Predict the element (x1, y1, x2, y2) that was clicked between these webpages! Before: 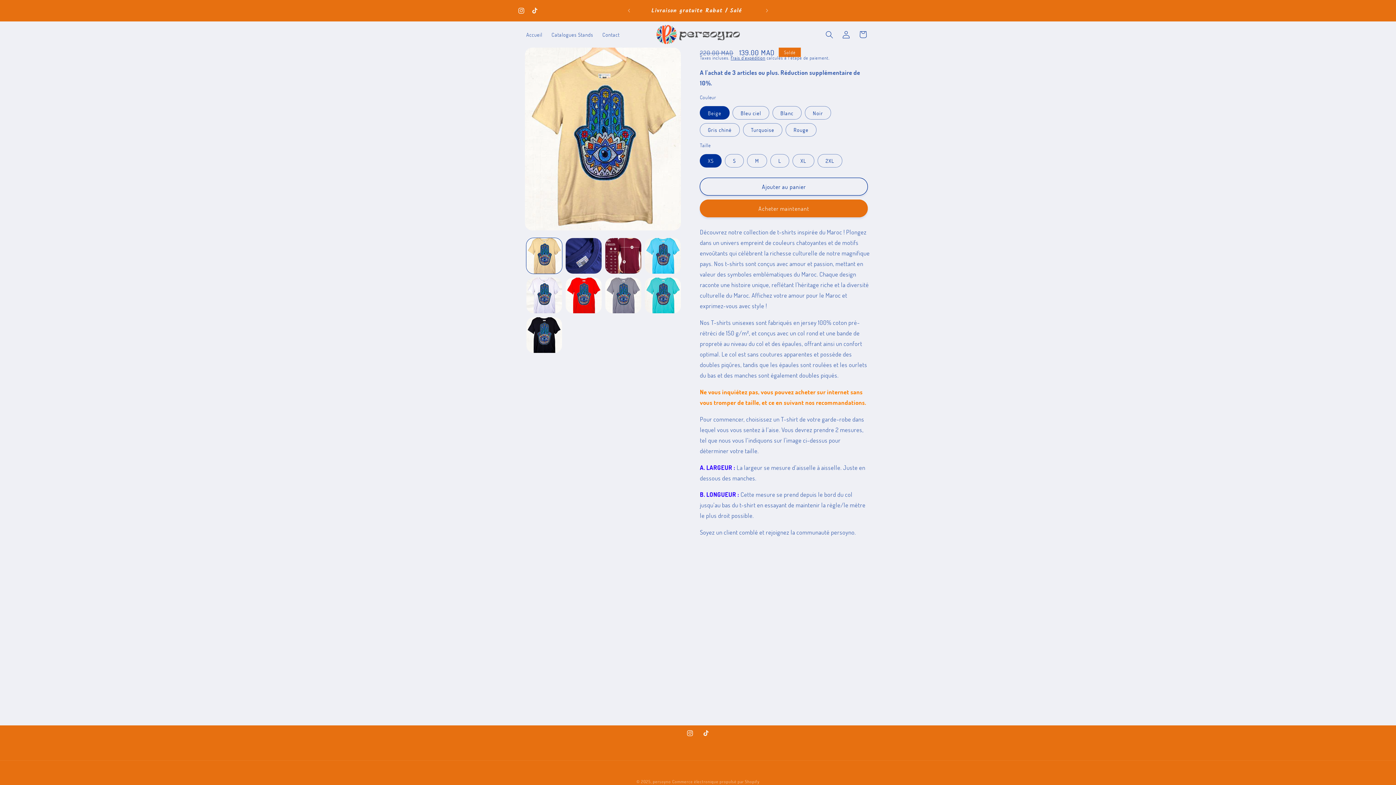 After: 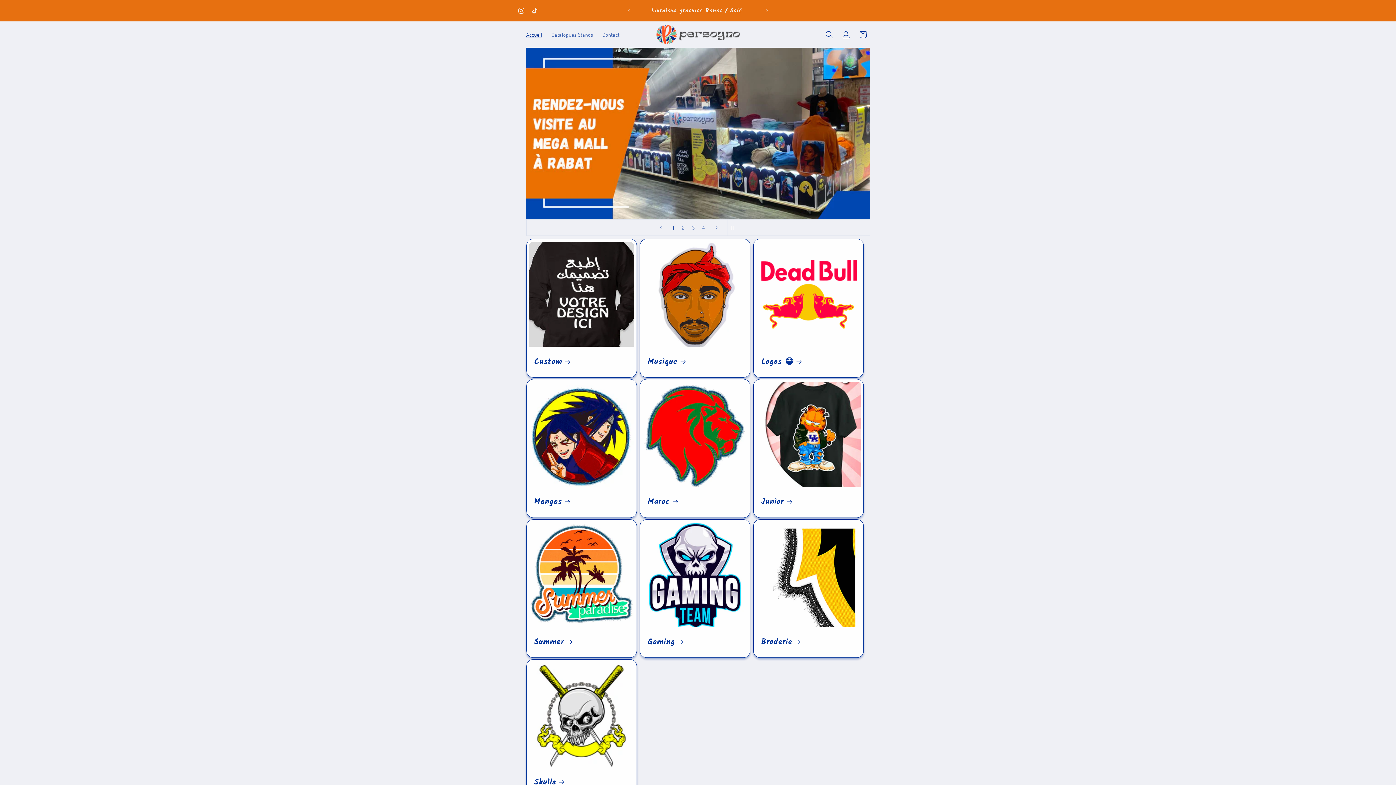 Action: label: Accueil bbox: (521, 26, 547, 42)